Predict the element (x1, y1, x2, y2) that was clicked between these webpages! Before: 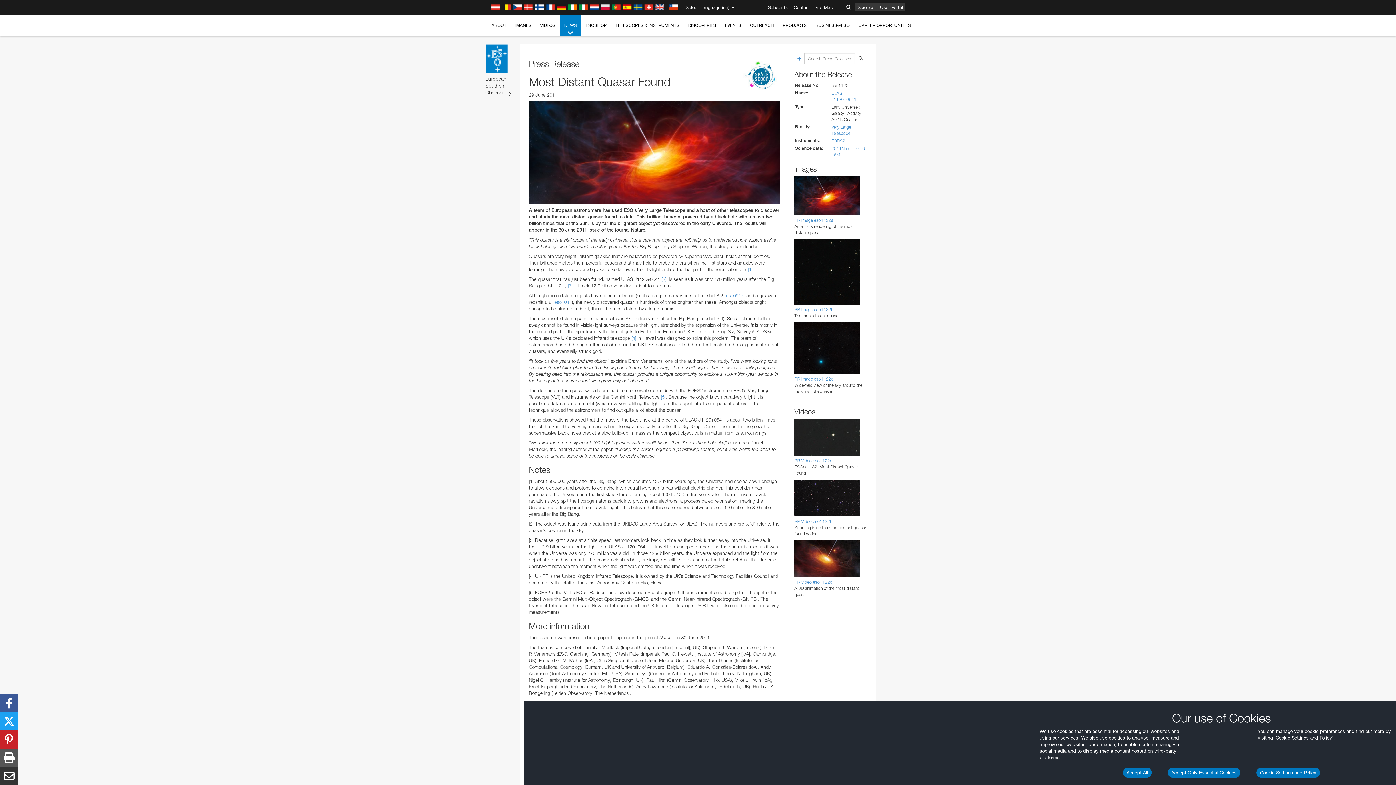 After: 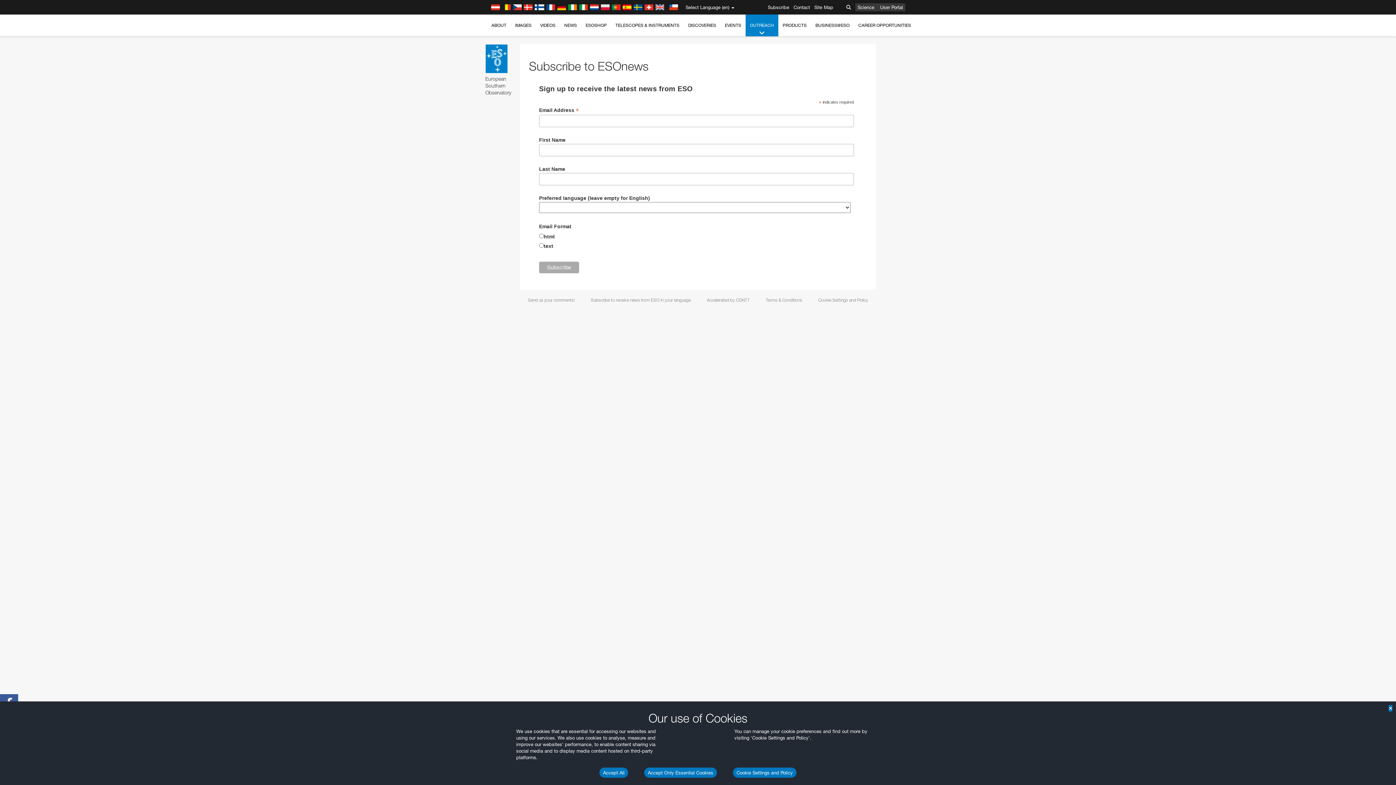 Action: bbox: (766, 0, 790, 14) label: Subscribe